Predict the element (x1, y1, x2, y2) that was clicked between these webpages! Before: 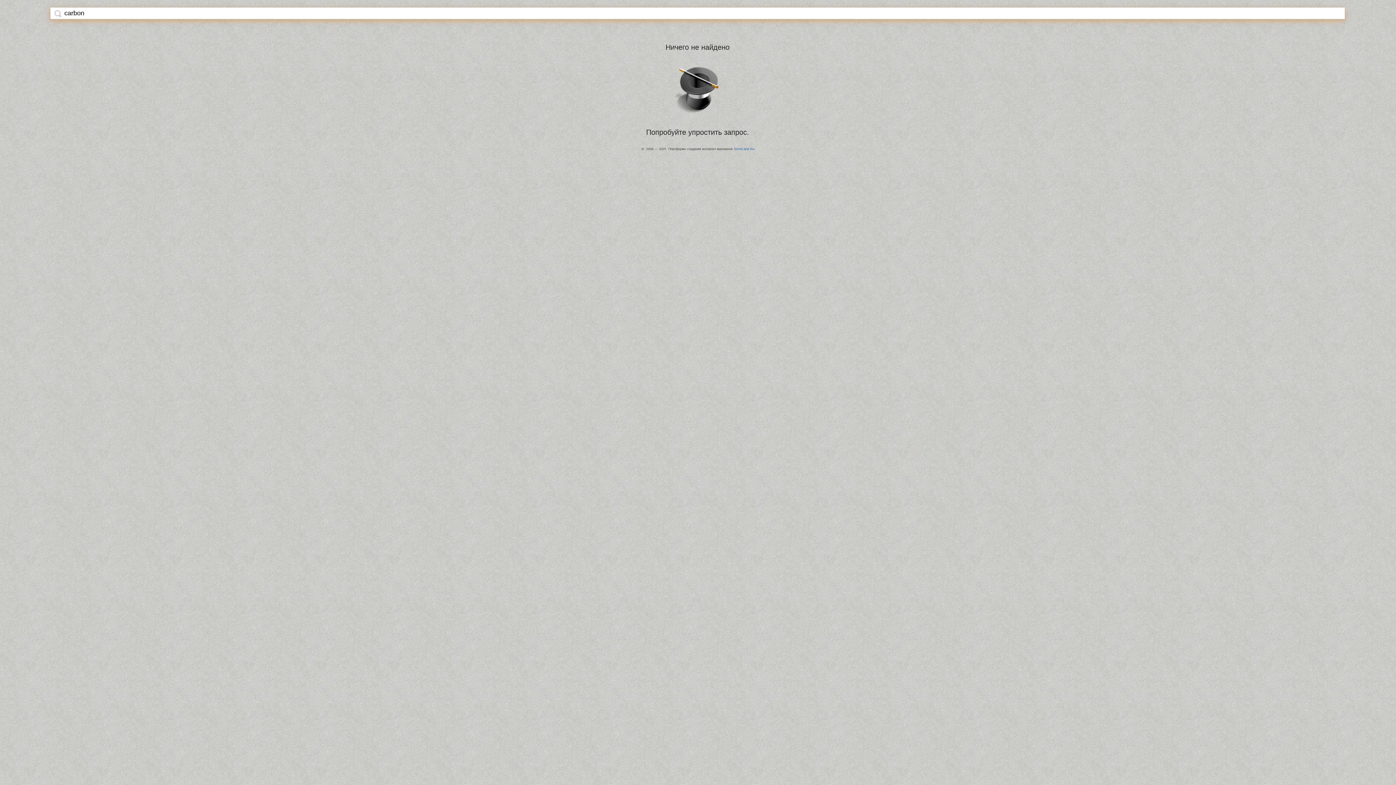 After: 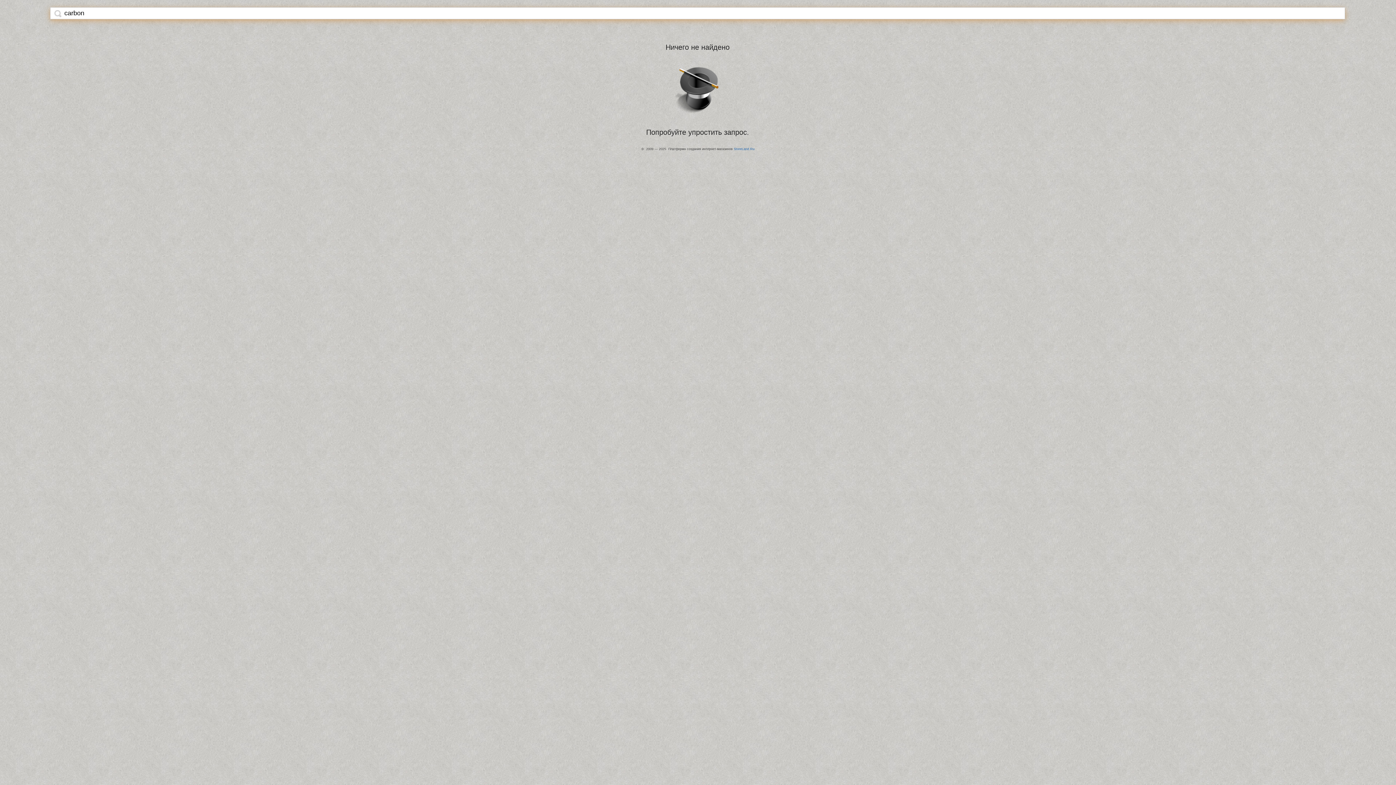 Action: bbox: (54, 9, 61, 17)